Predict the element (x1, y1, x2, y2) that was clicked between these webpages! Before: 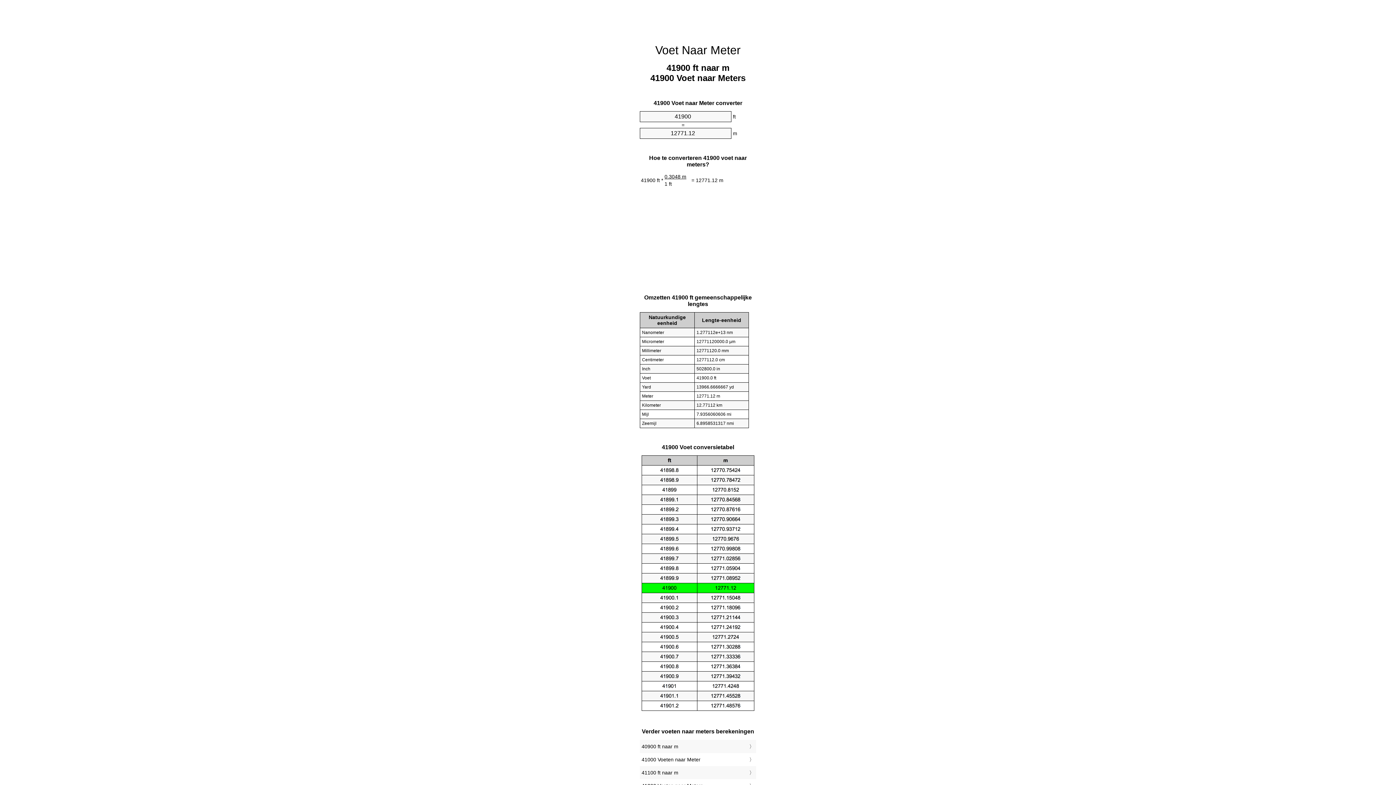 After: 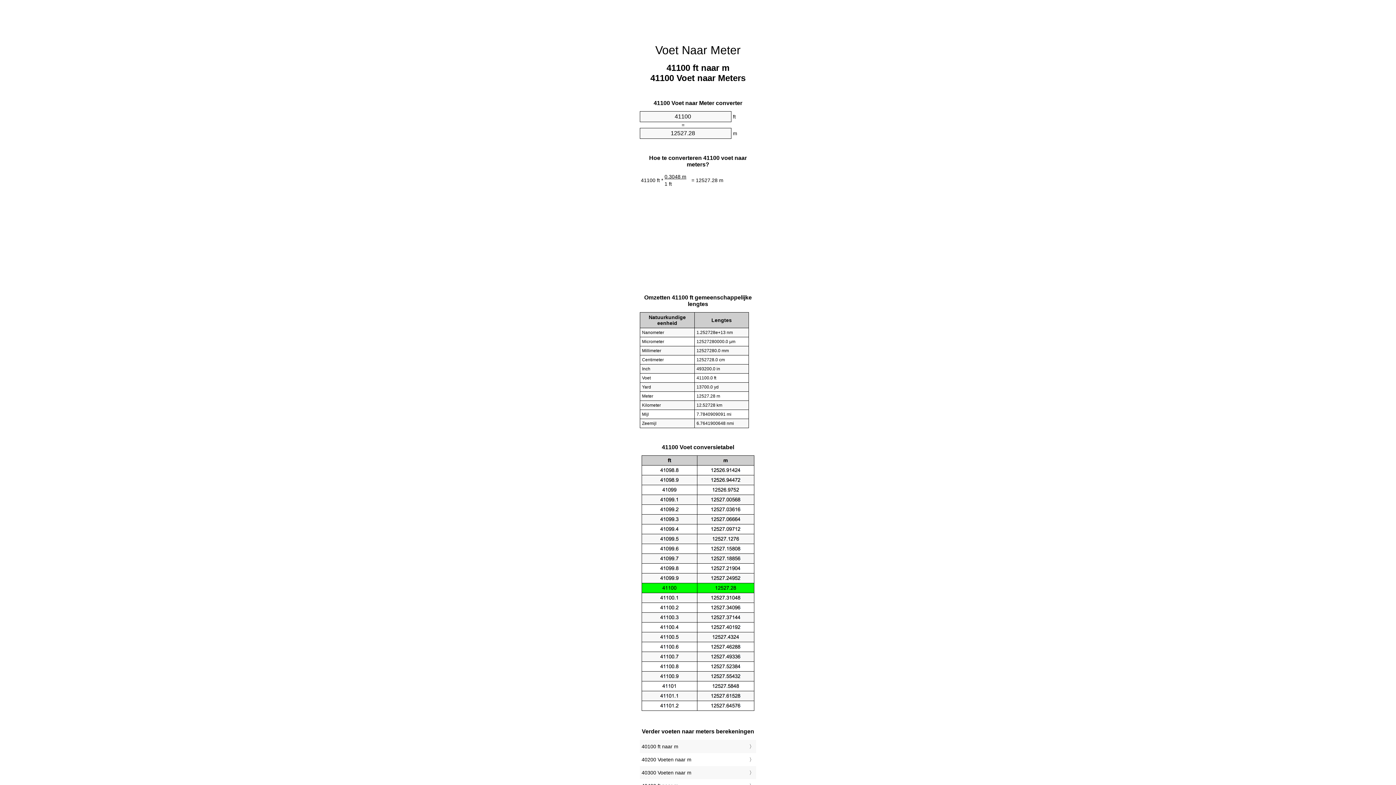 Action: bbox: (641, 768, 754, 777) label: 41100 ft naar m